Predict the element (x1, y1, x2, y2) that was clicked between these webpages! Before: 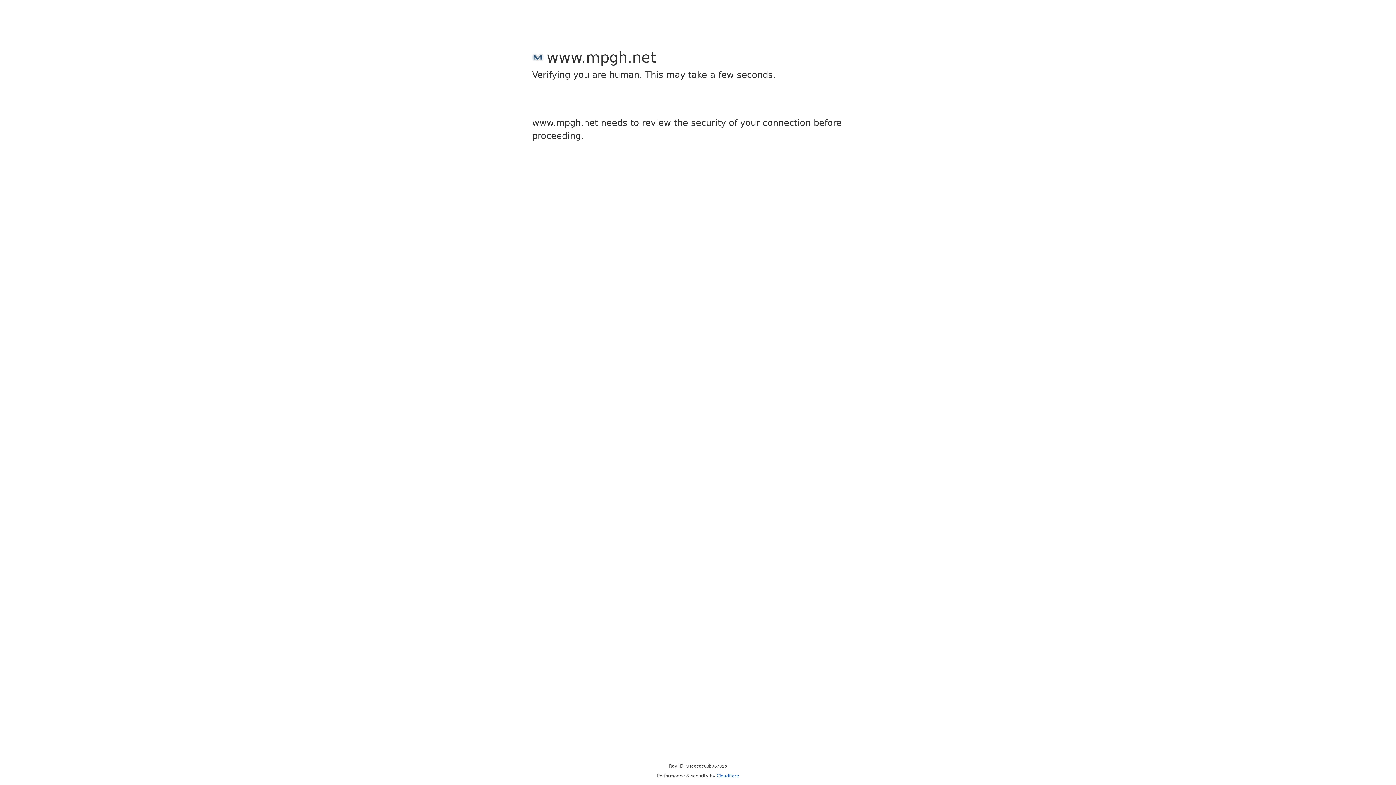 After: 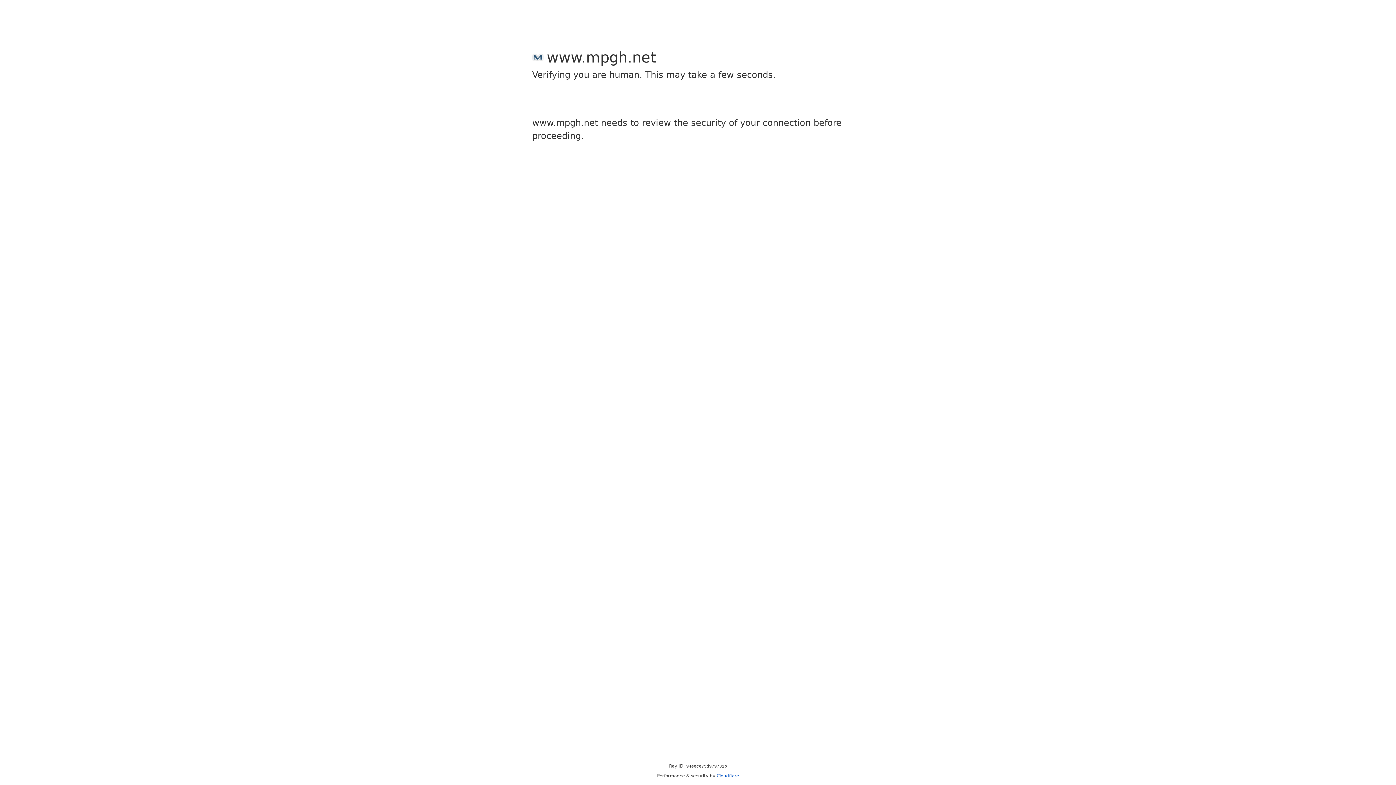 Action: bbox: (716, 773, 739, 778) label: Cloudflare